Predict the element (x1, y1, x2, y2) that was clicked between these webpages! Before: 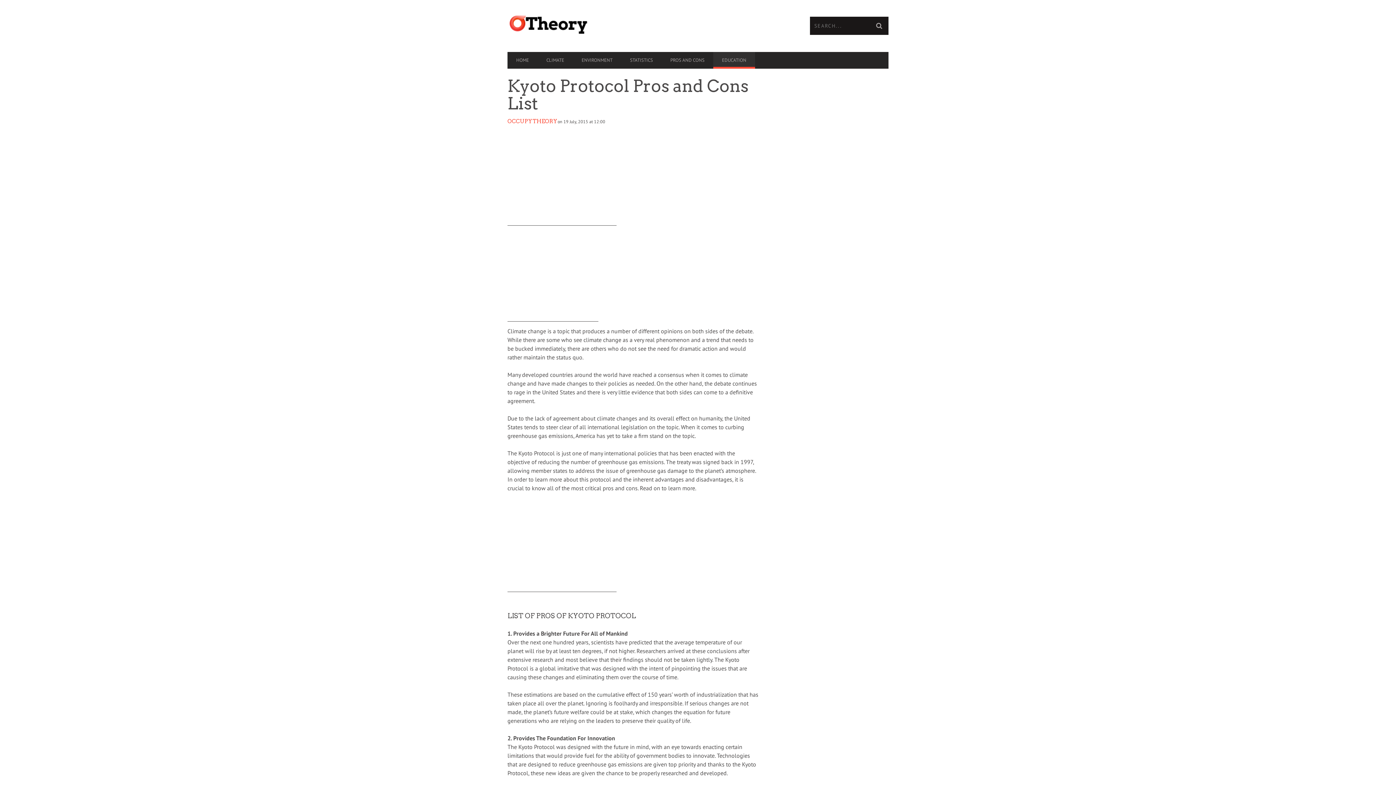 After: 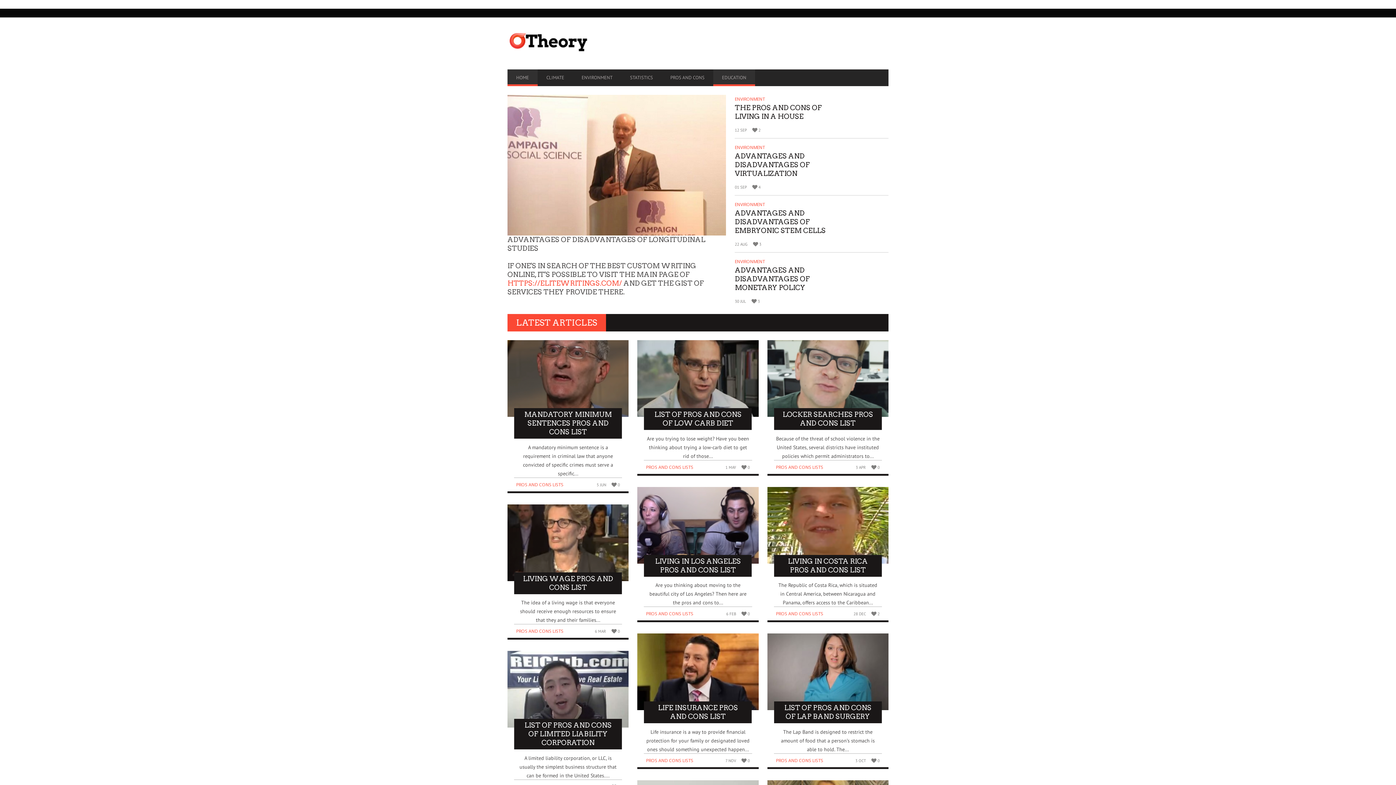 Action: bbox: (507, 15, 698, 34)